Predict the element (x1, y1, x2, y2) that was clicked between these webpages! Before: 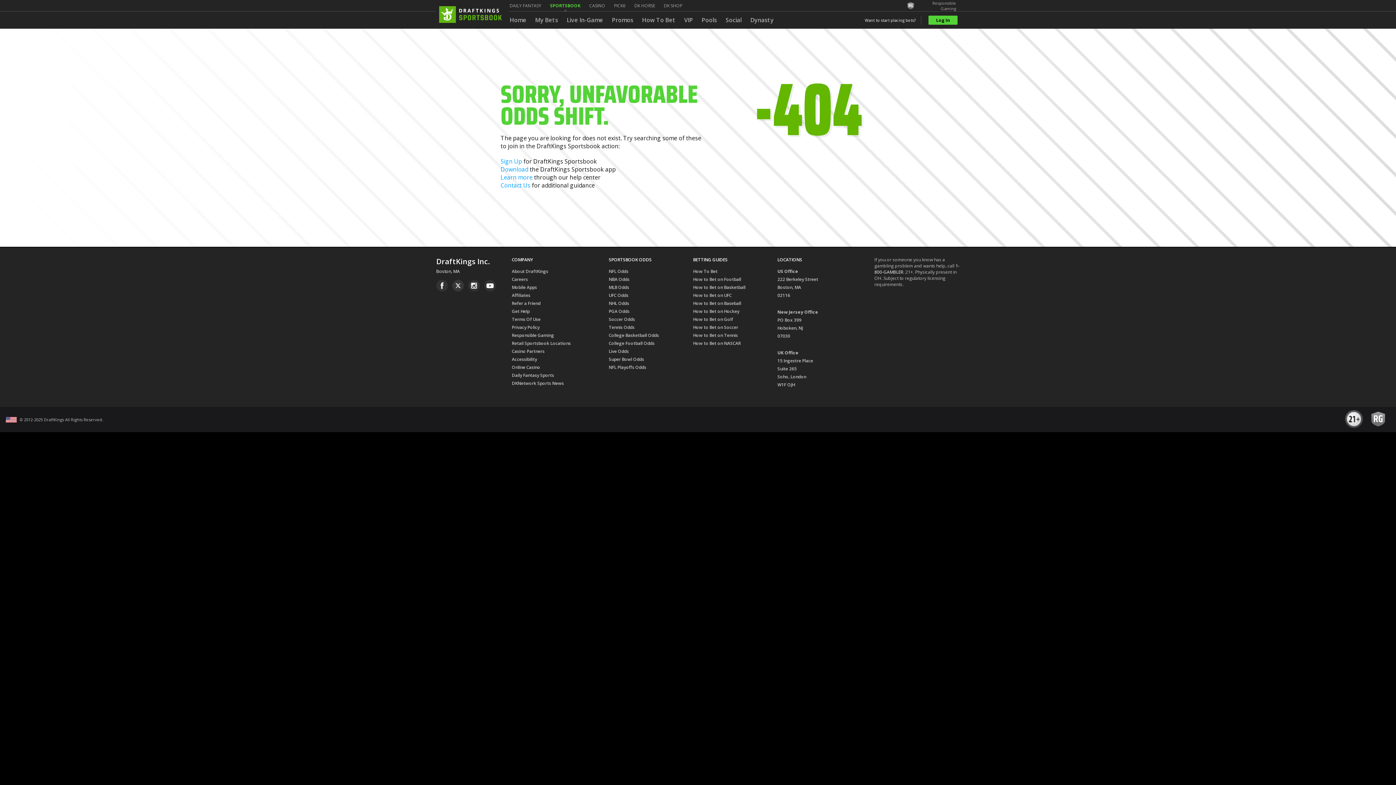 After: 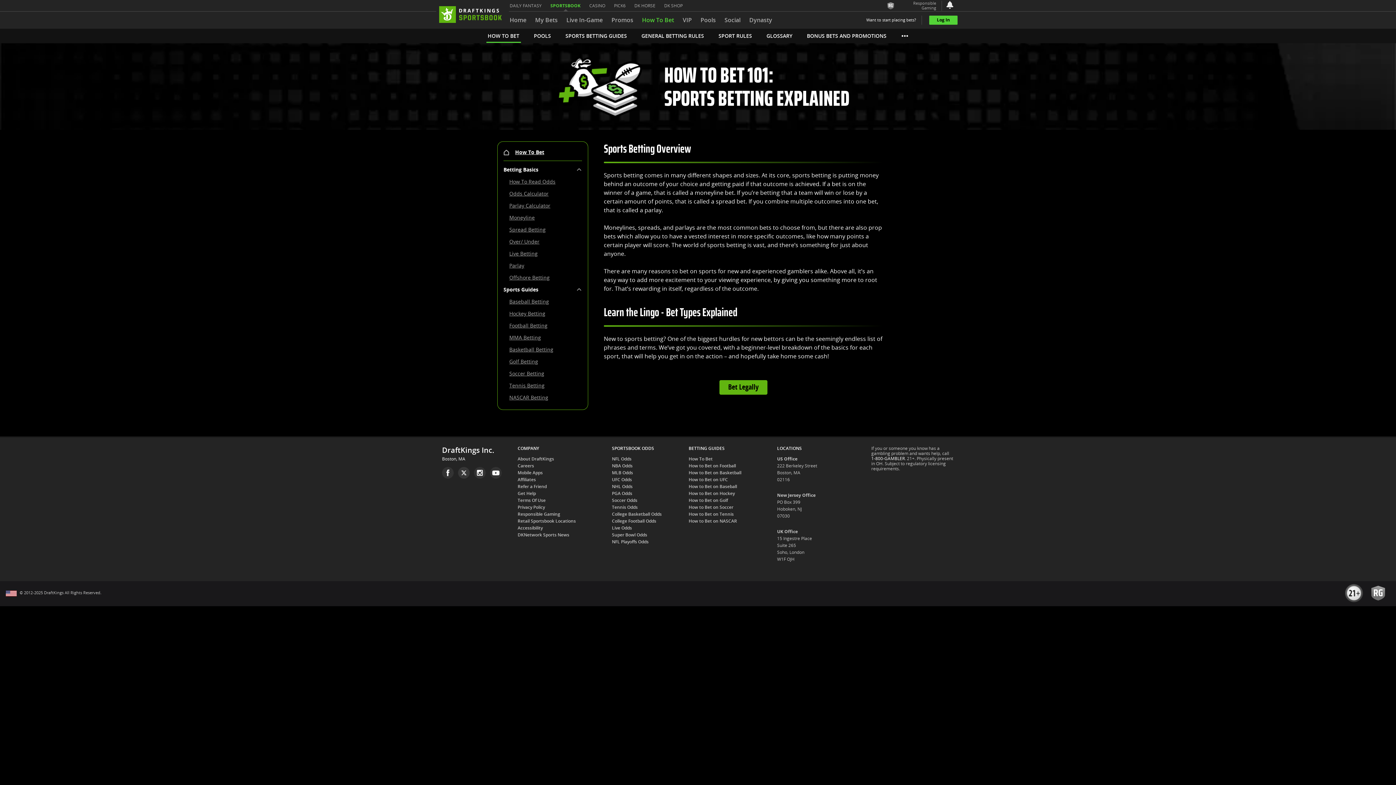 Action: label: How To Bet bbox: (642, 16, 675, 24)